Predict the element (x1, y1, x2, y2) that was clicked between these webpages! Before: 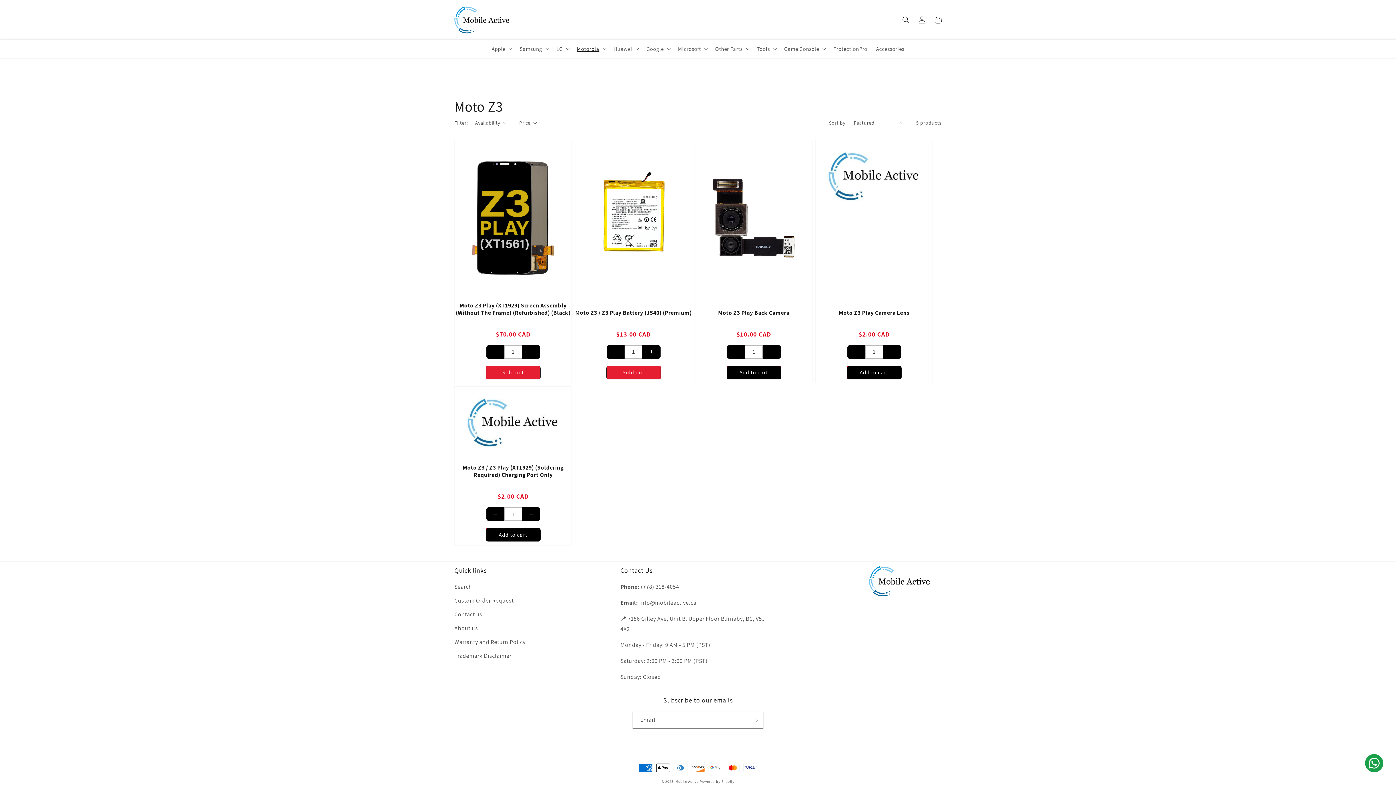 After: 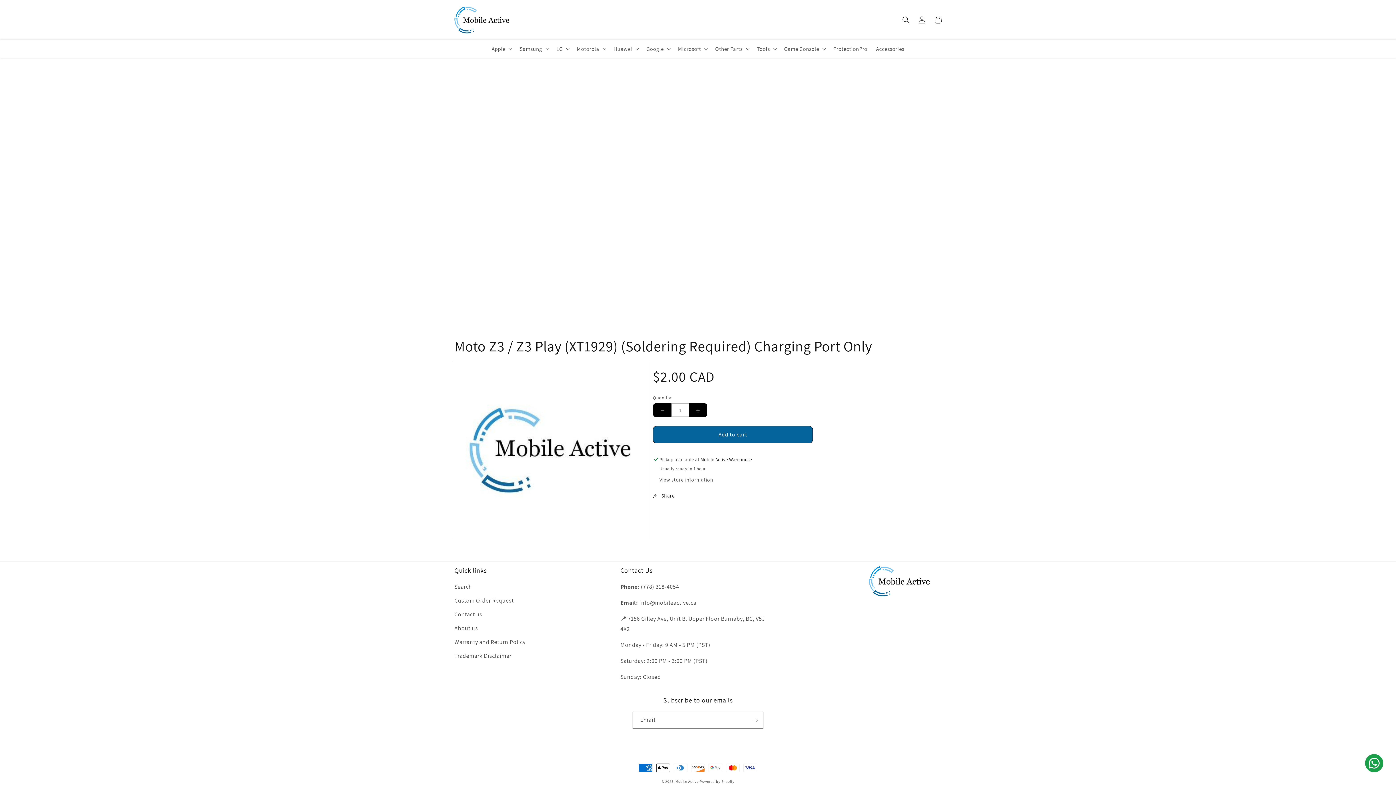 Action: label: Moto Z3 / Z3 Play (XT1929) (Soldering Required) Charging Port Only bbox: (454, 464, 571, 478)